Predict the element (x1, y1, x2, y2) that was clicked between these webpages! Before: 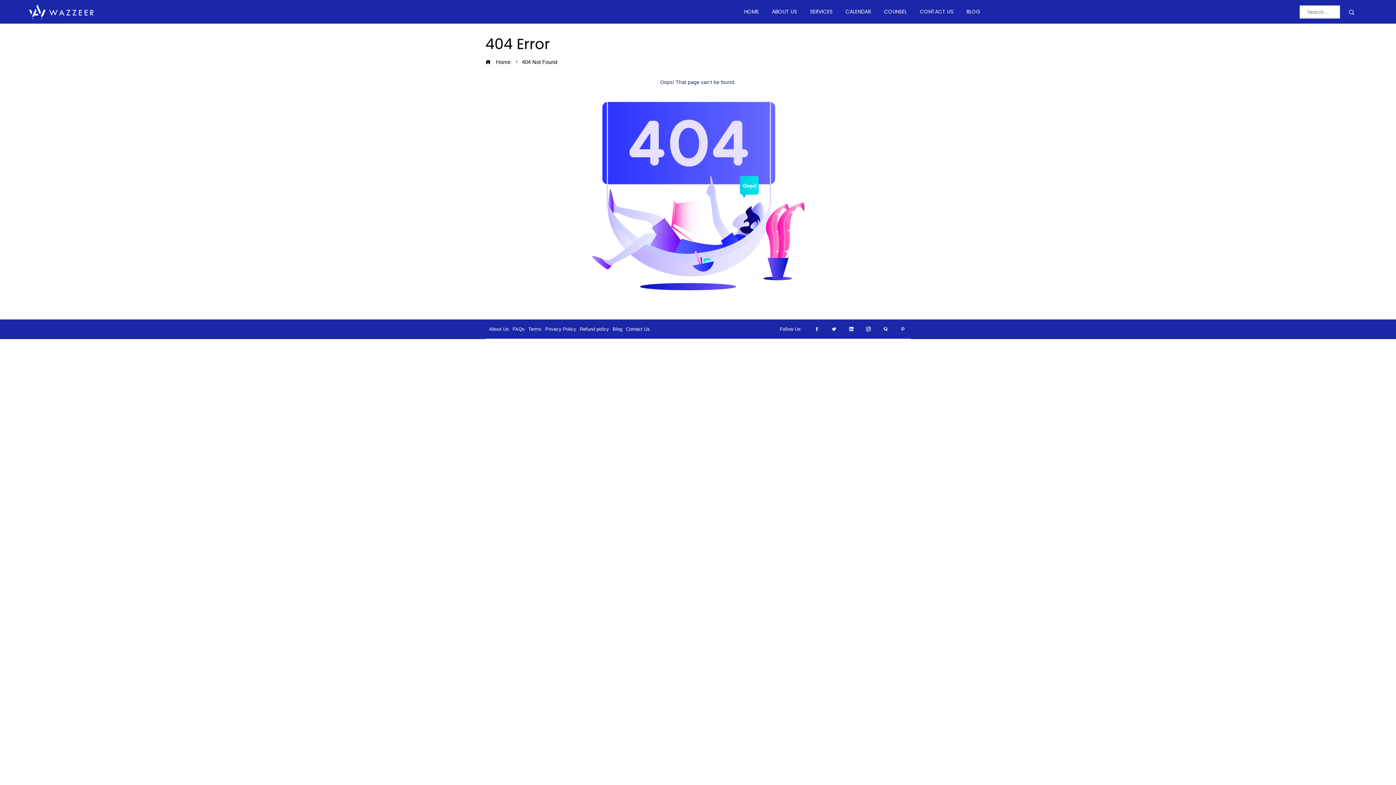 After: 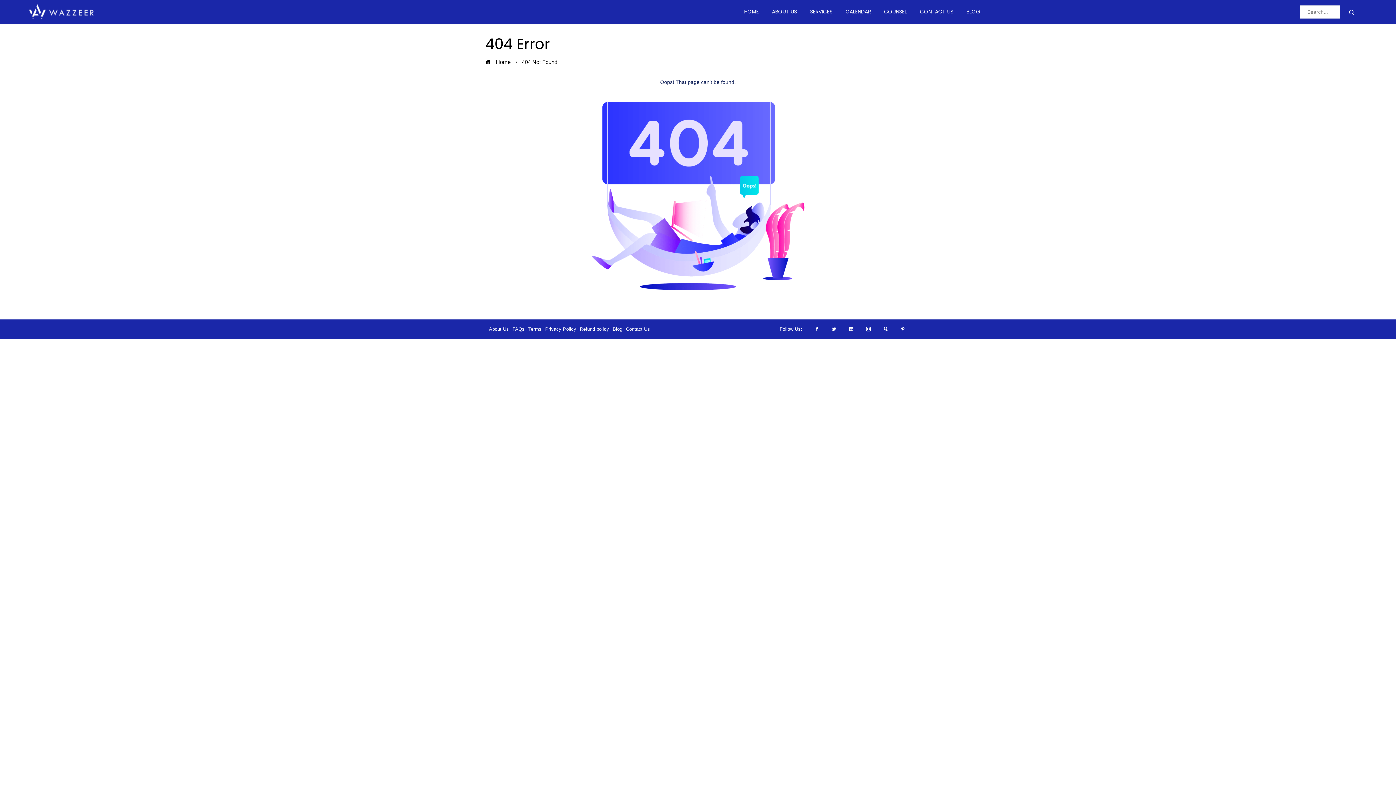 Action: bbox: (866, 326, 871, 332)